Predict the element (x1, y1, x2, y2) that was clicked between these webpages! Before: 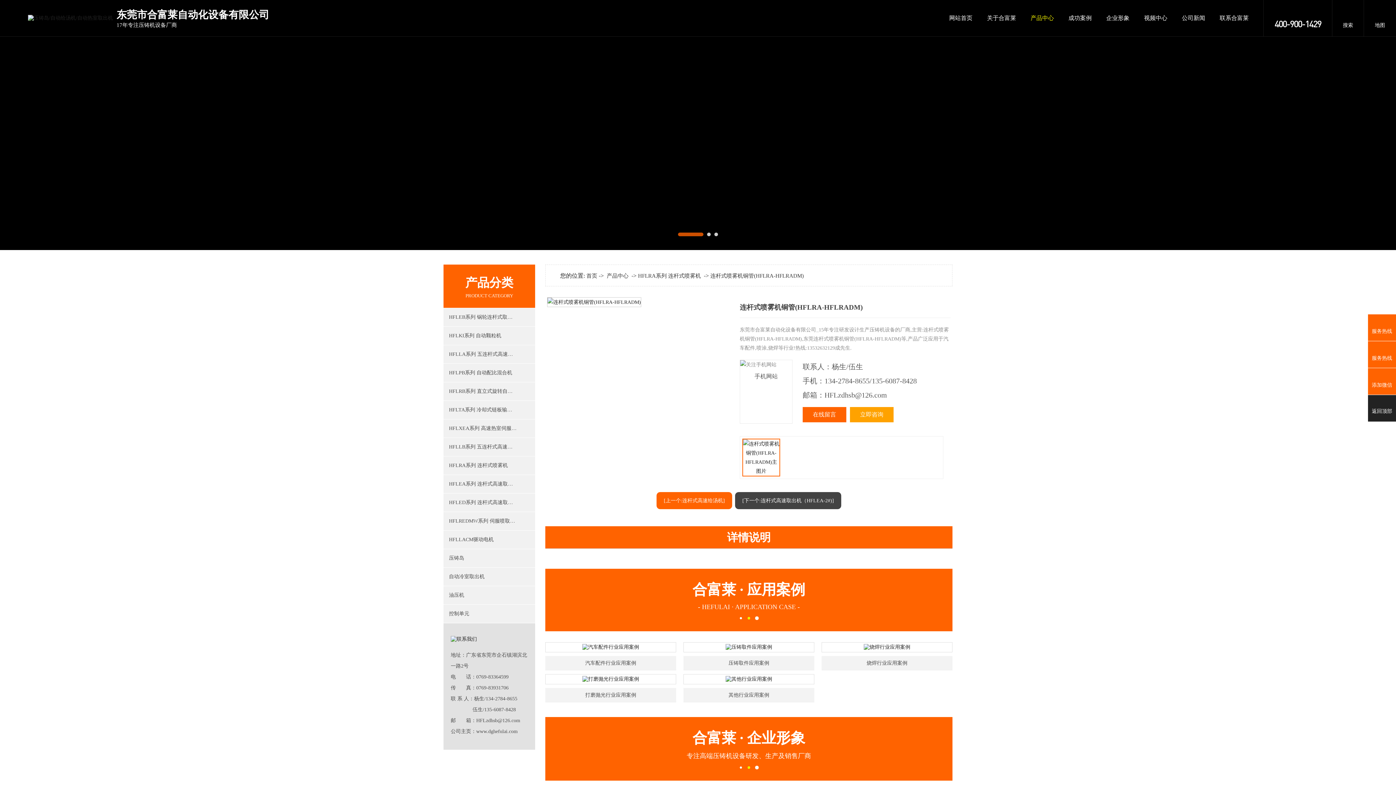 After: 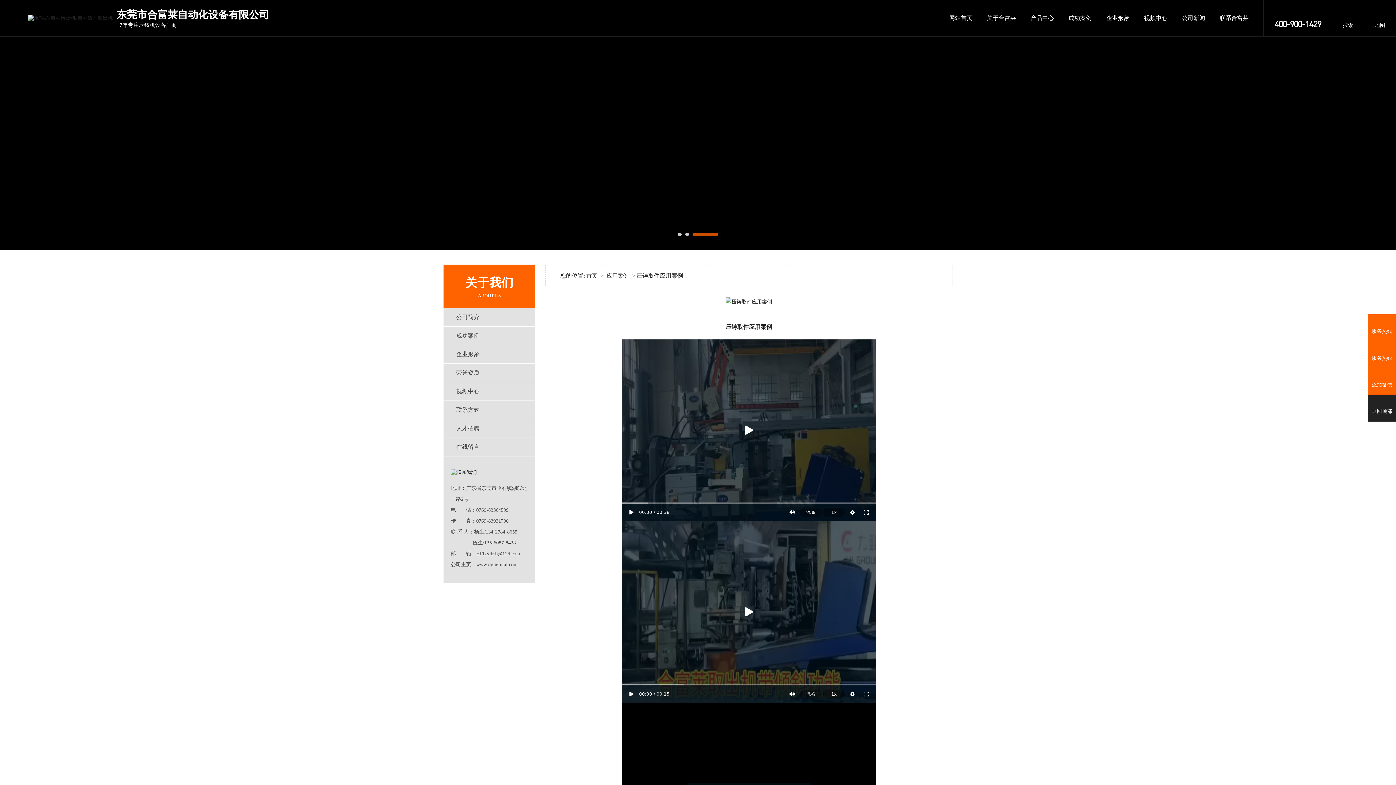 Action: bbox: (683, 642, 814, 652)